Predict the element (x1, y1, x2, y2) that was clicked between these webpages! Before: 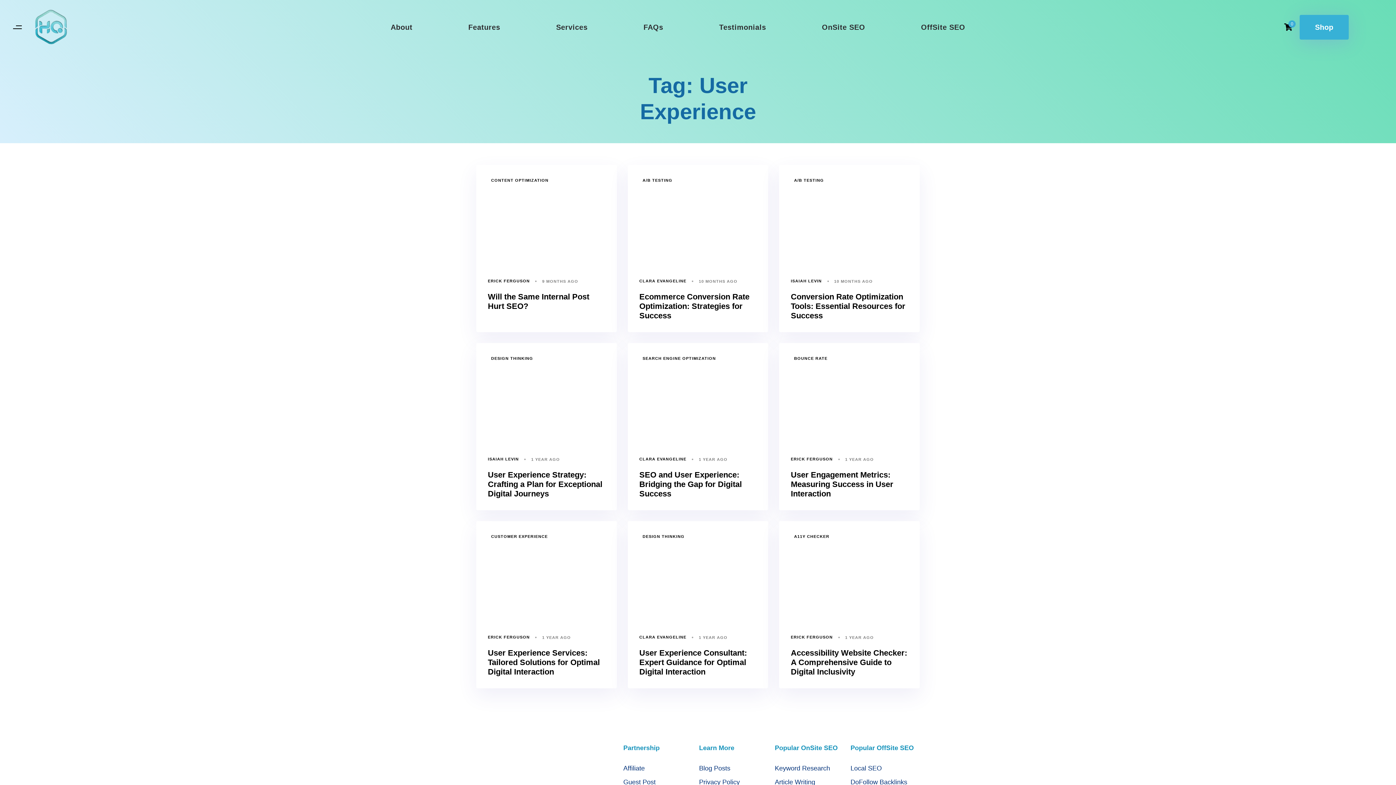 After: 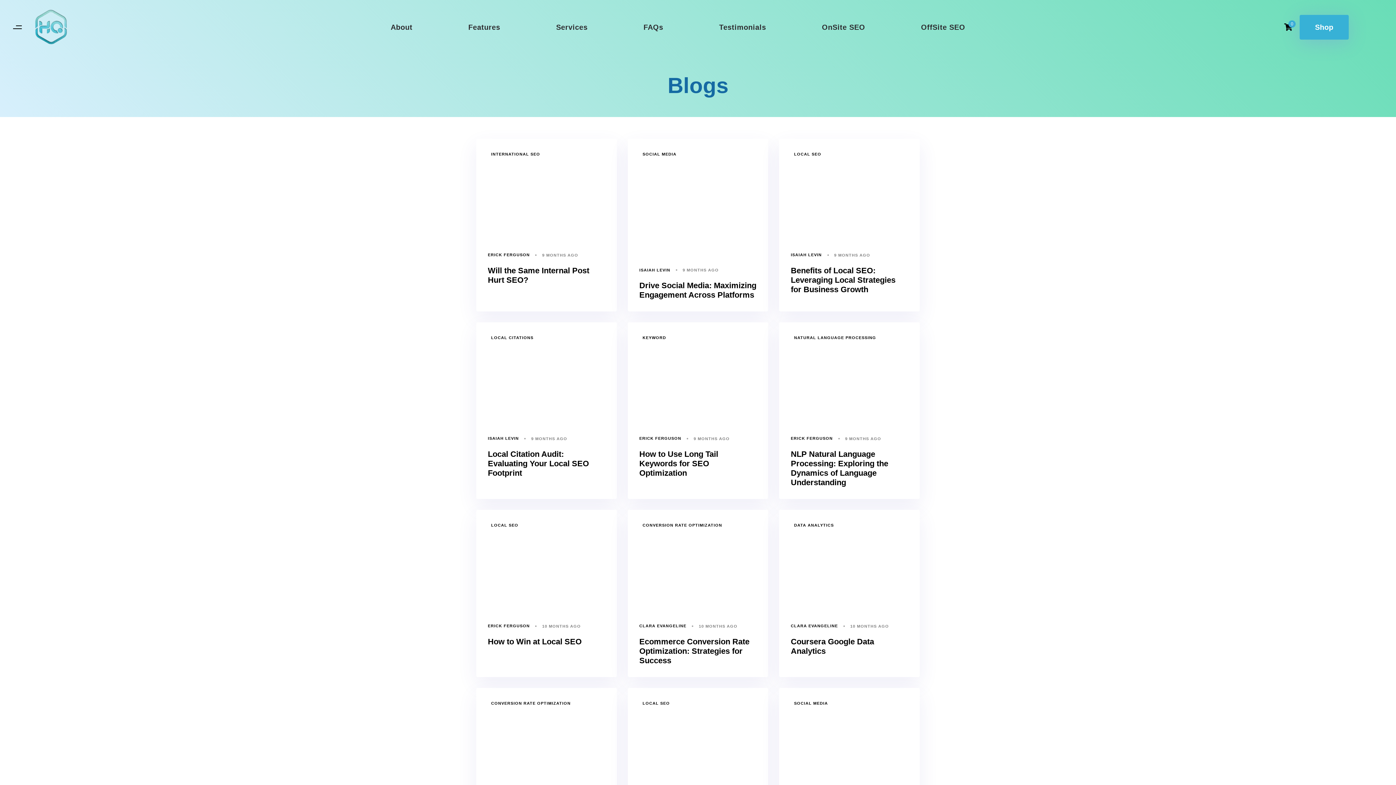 Action: bbox: (699, 763, 772, 773) label: Blog Posts